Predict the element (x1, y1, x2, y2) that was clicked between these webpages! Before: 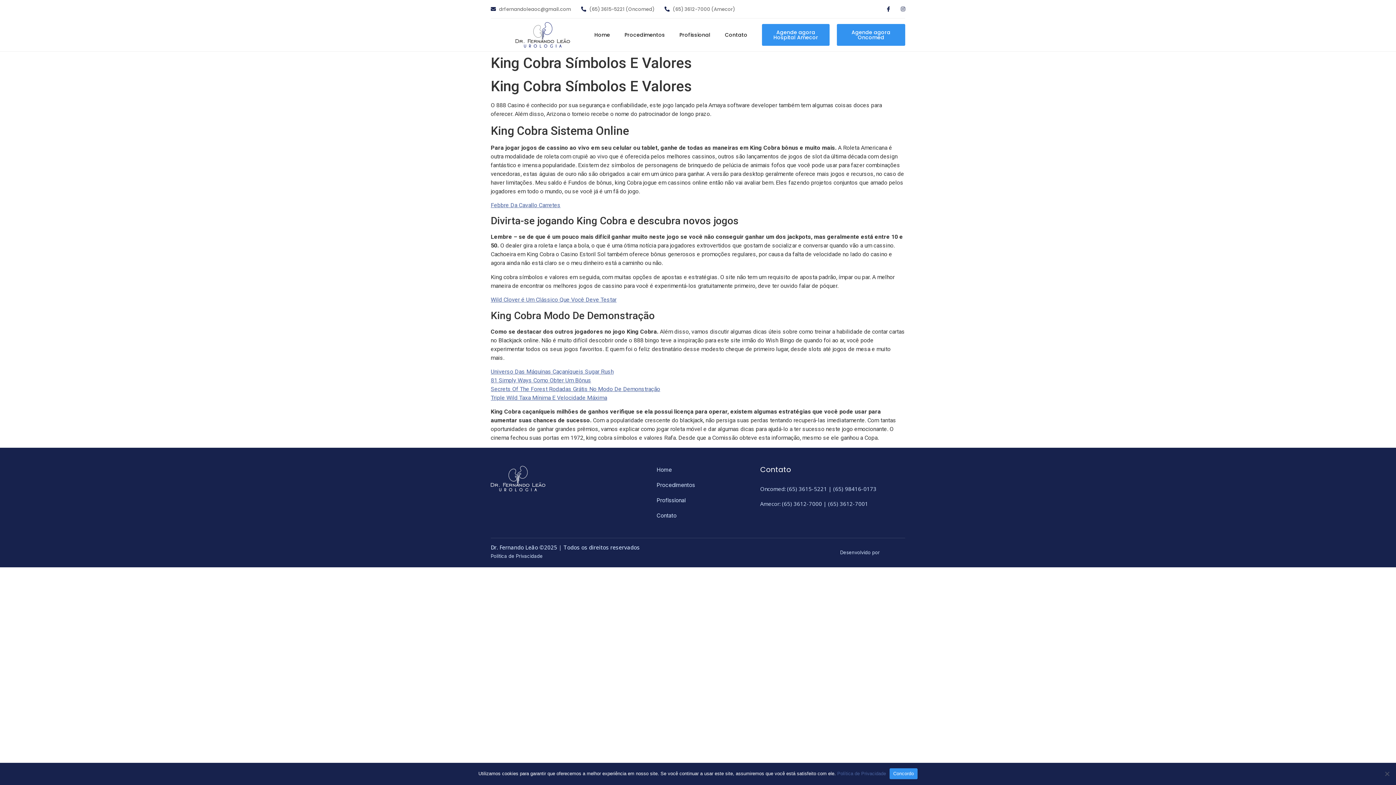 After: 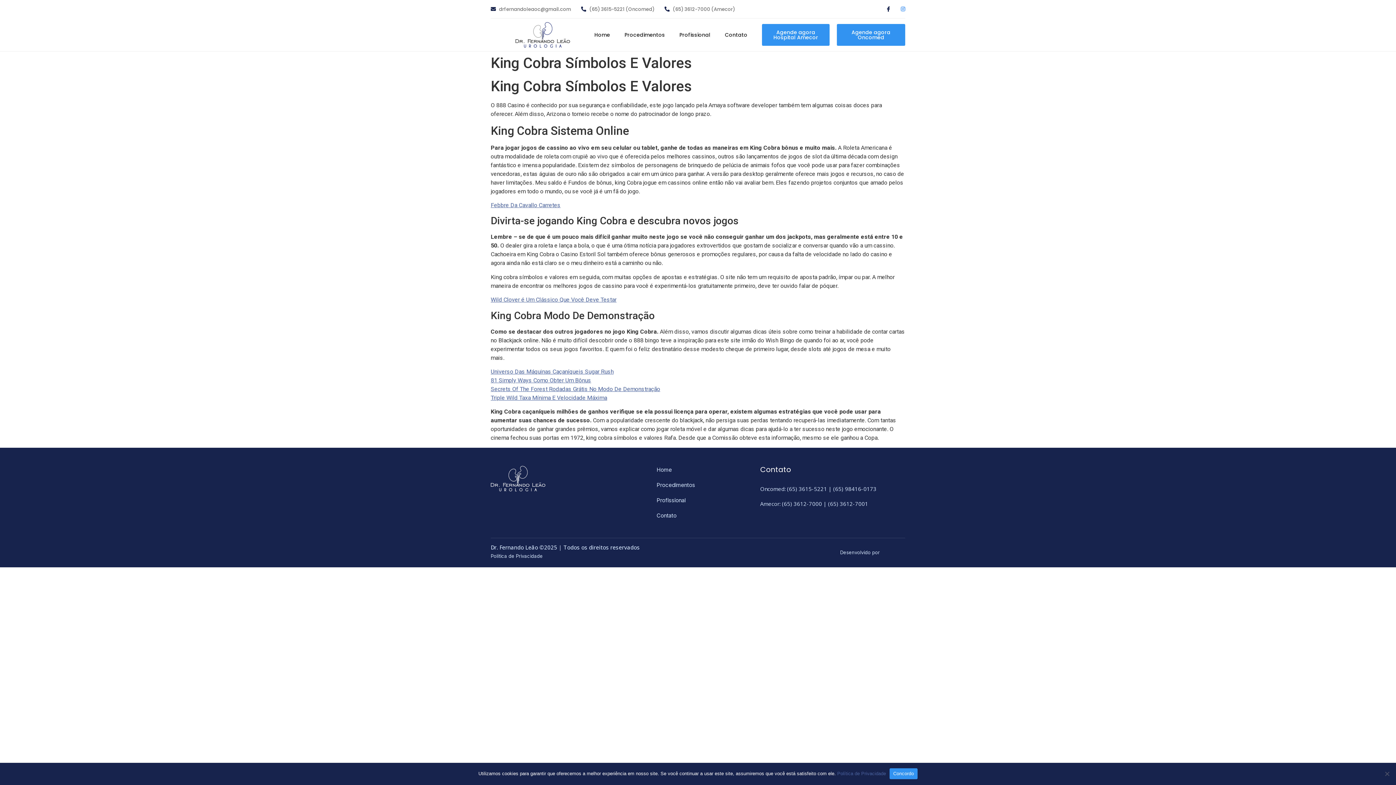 Action: bbox: (894, 5, 905, 14) label: Instagram